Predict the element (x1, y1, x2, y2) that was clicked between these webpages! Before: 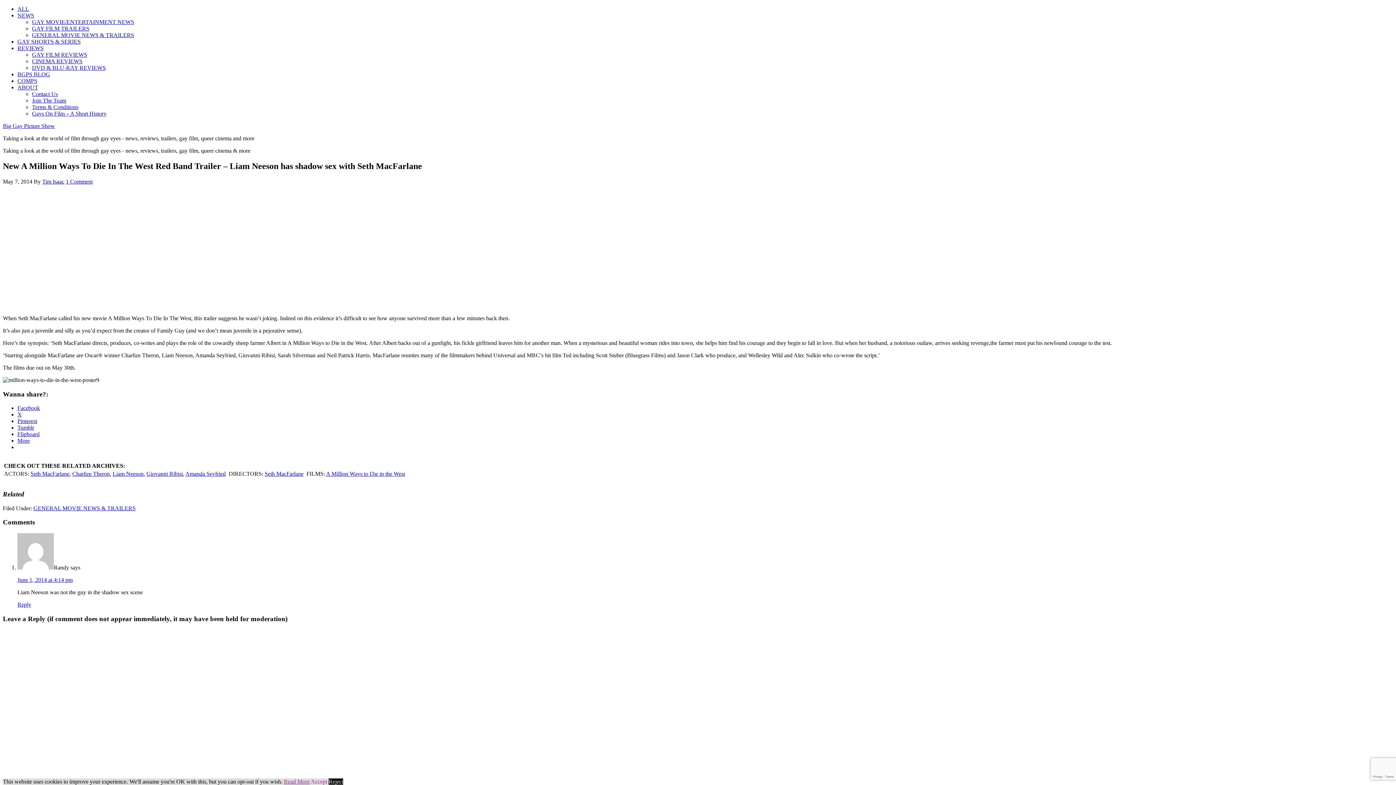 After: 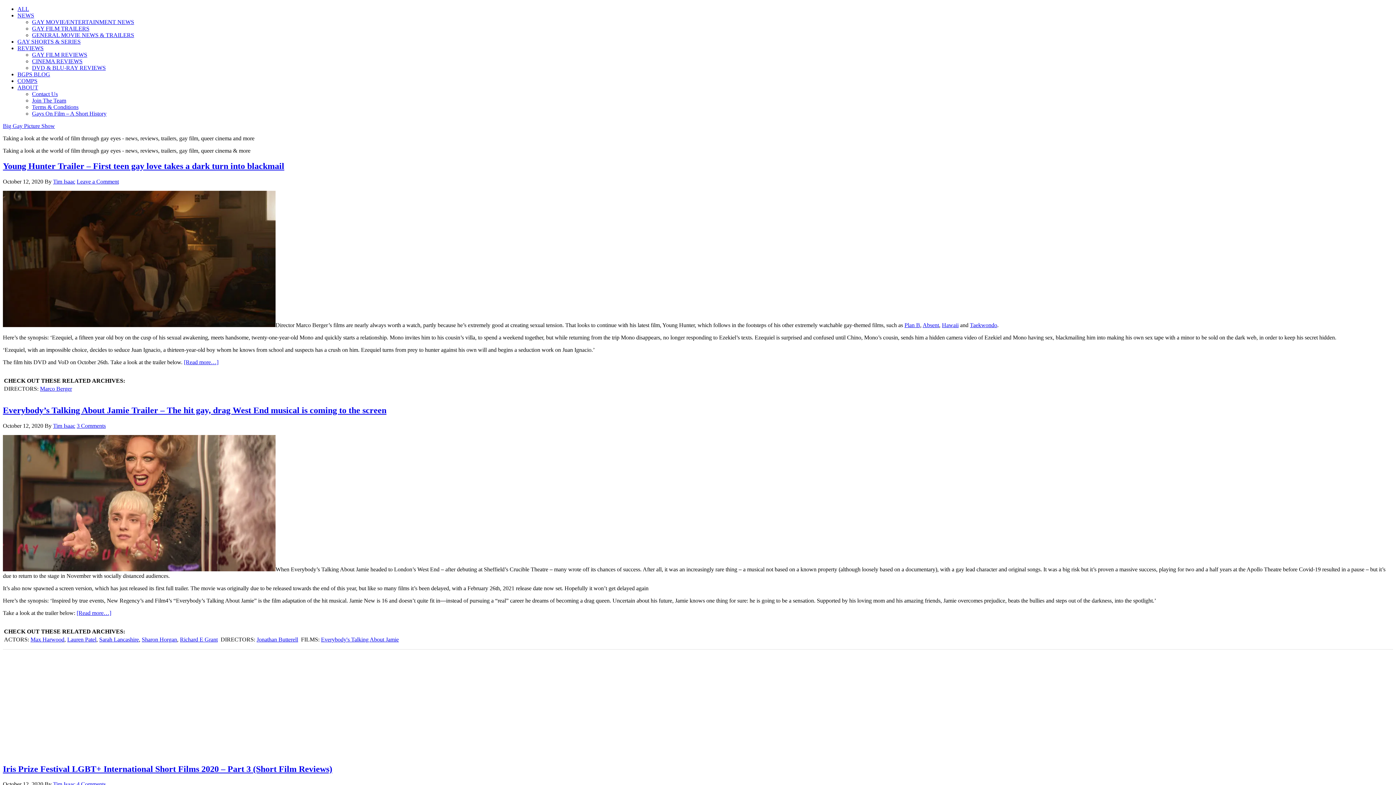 Action: label: ALL bbox: (17, 5, 29, 12)